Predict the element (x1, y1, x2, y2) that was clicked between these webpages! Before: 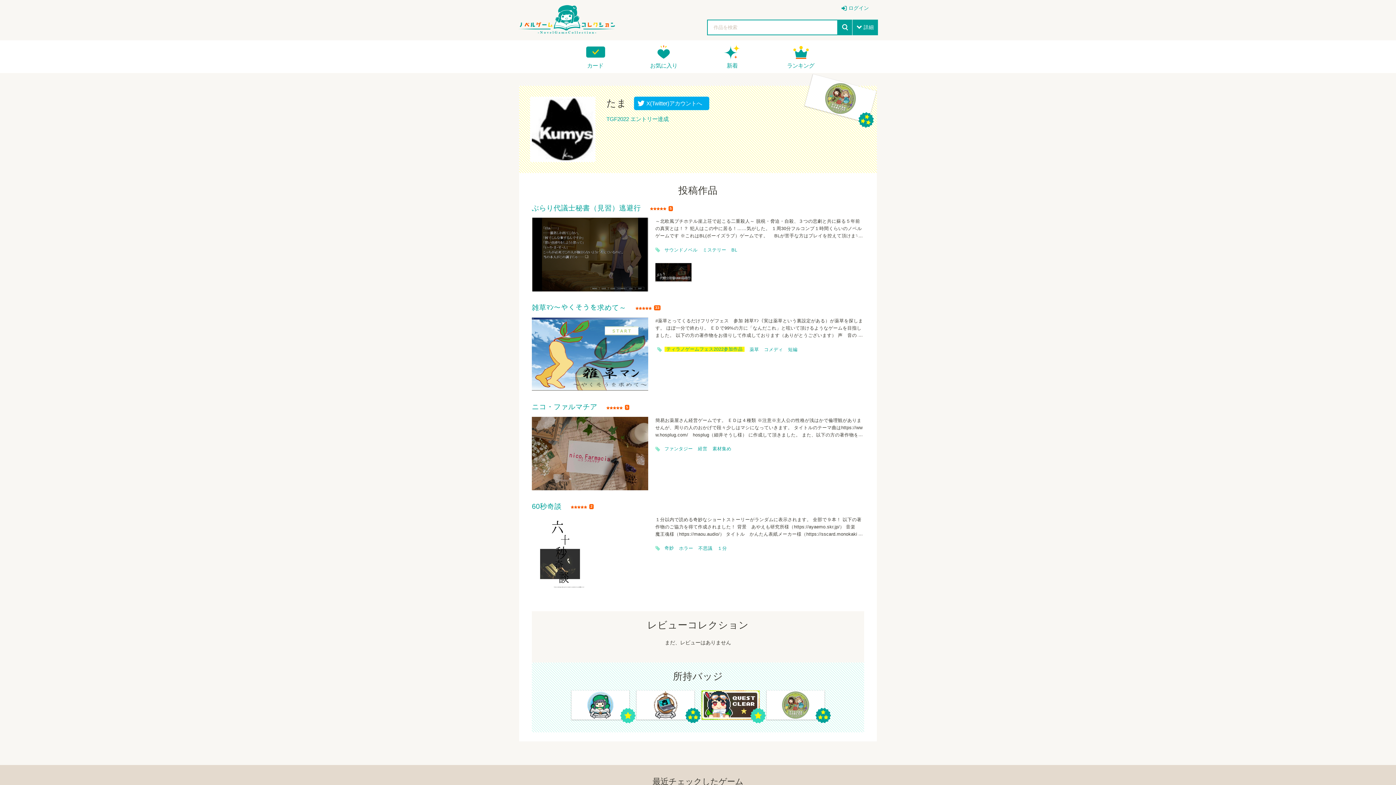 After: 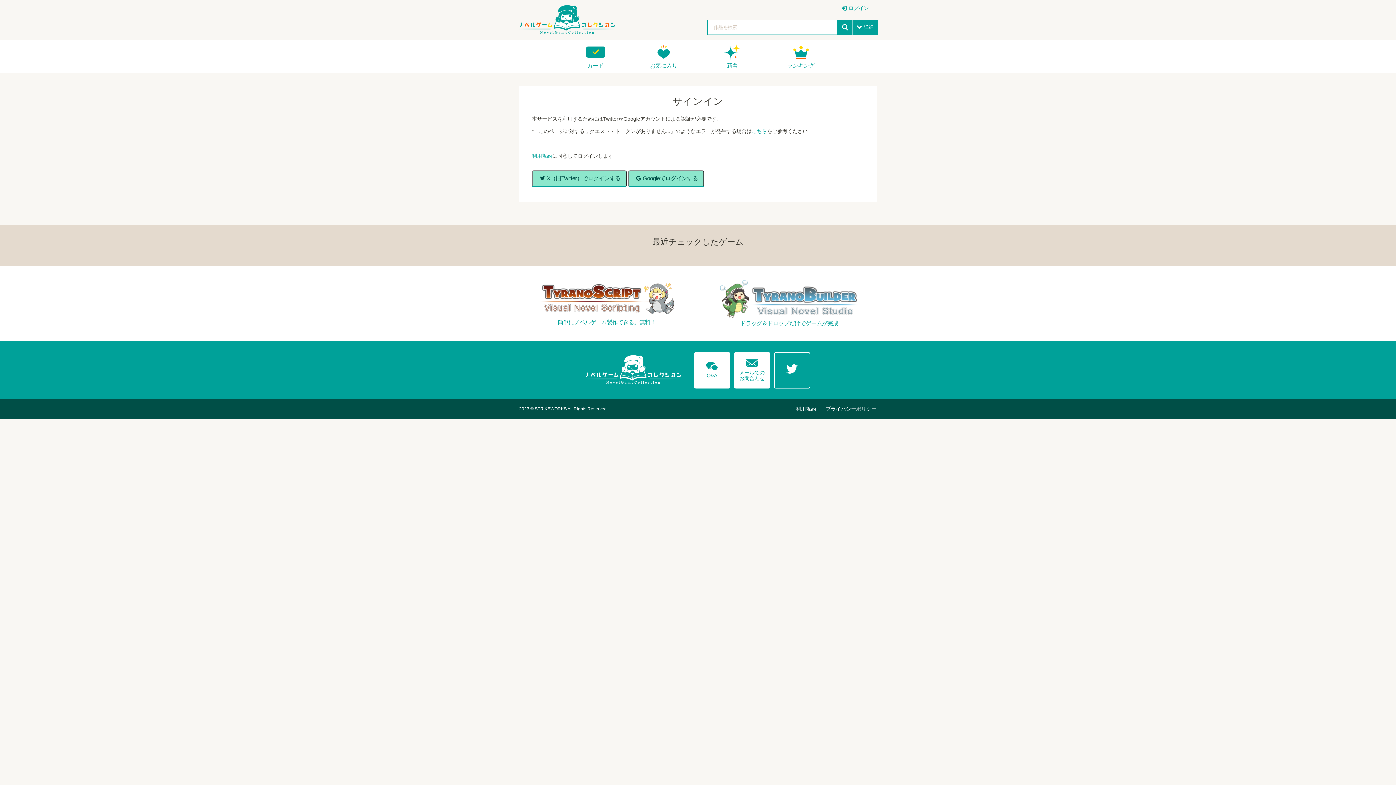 Action: bbox: (767, 40, 834, 73) label: ランキング